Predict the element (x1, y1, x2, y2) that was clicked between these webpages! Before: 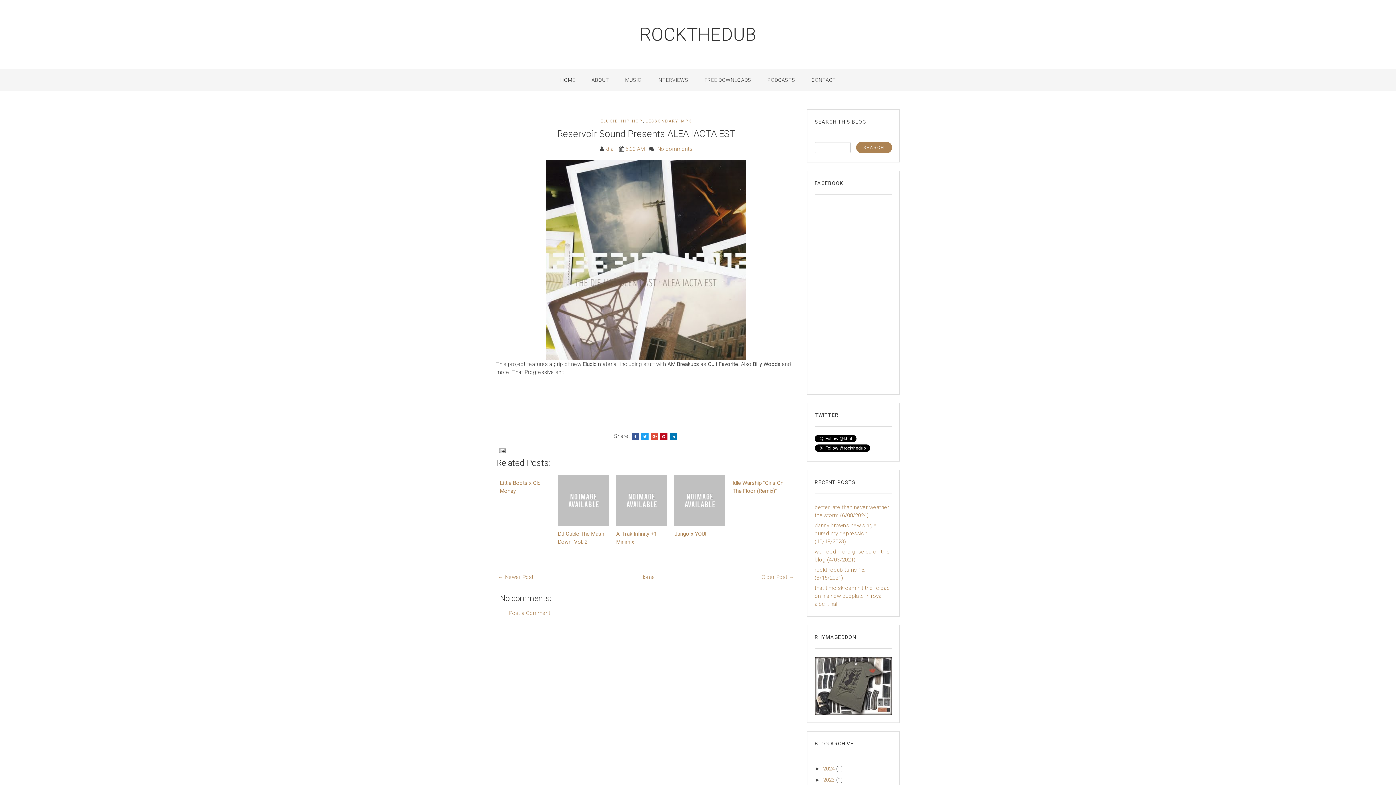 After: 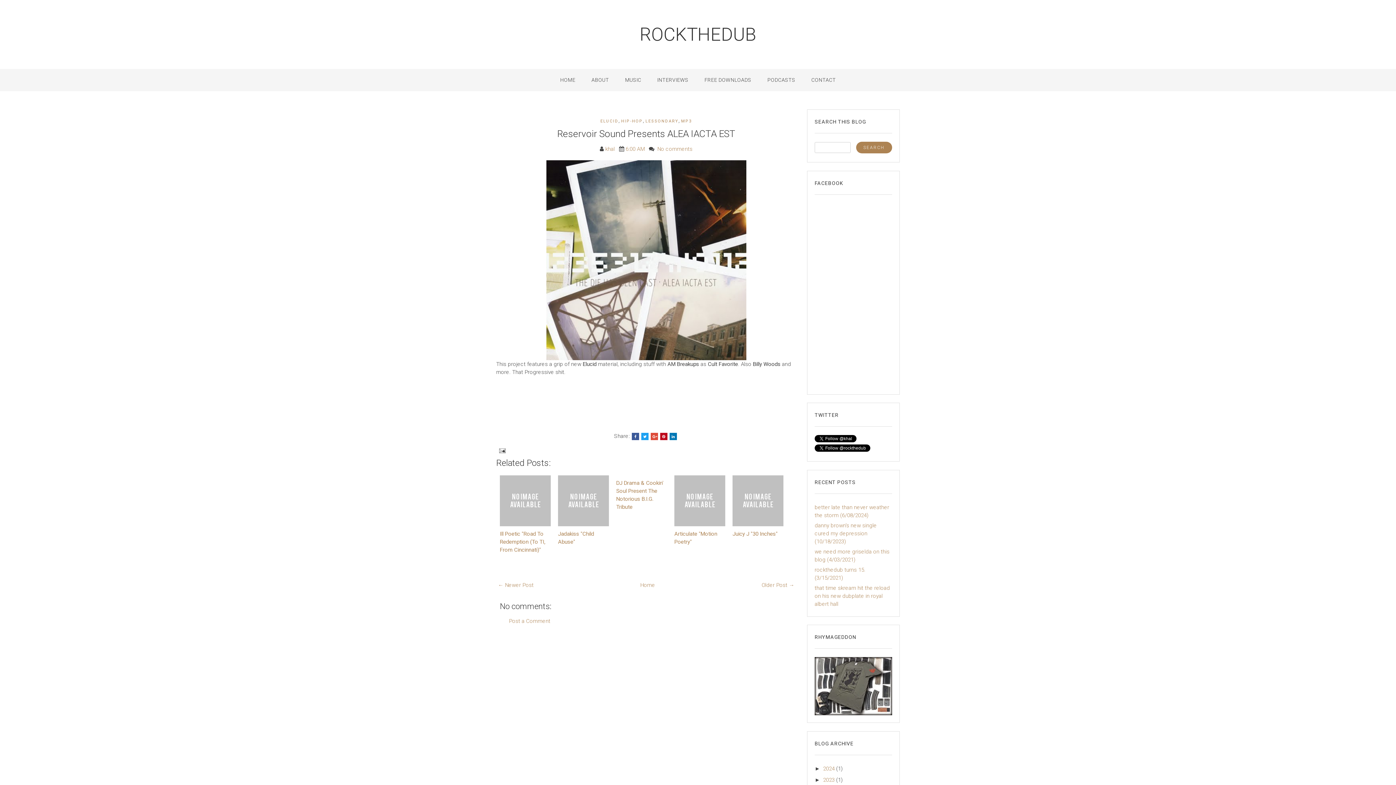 Action: label: 6:00 AM bbox: (625, 145, 644, 152)